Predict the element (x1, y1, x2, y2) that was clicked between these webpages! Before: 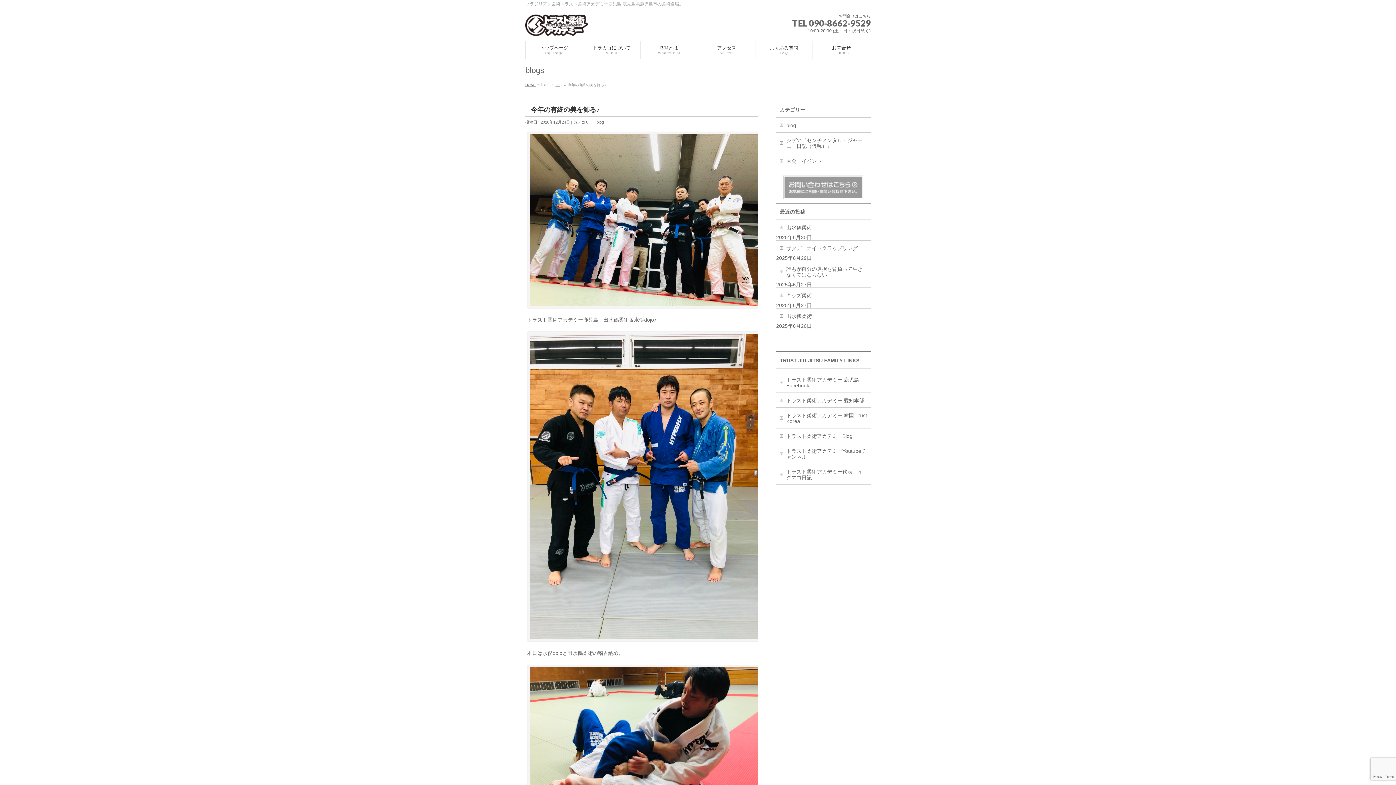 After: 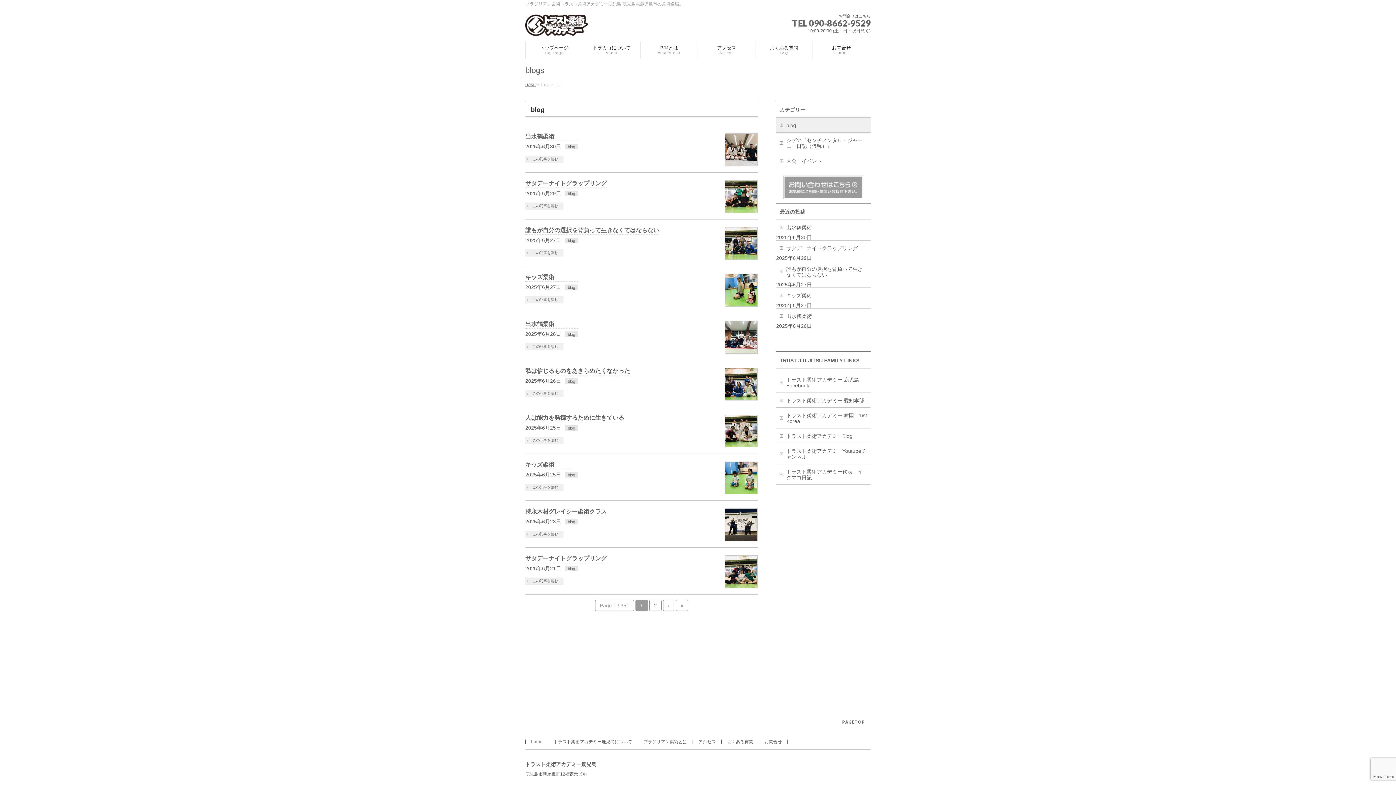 Action: label: blog bbox: (555, 82, 562, 86)